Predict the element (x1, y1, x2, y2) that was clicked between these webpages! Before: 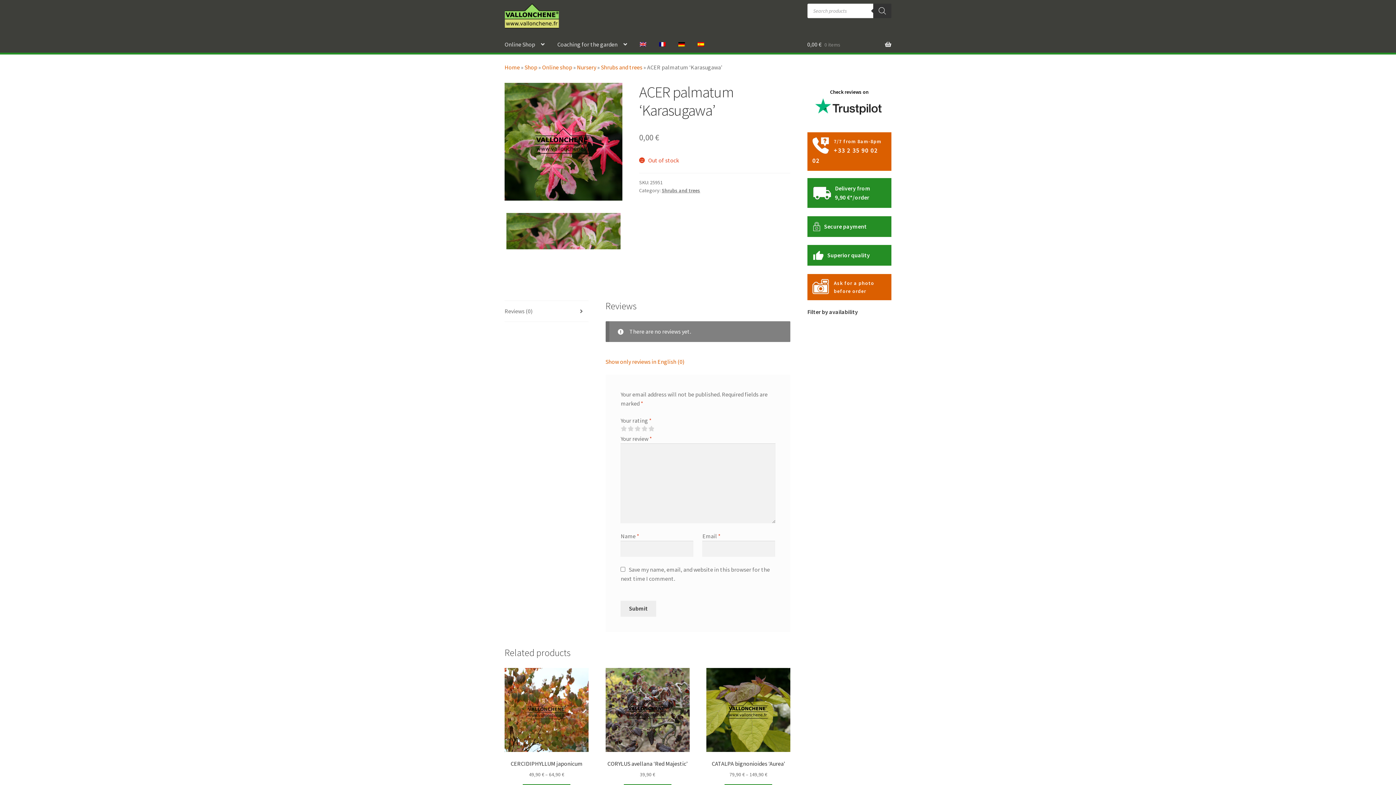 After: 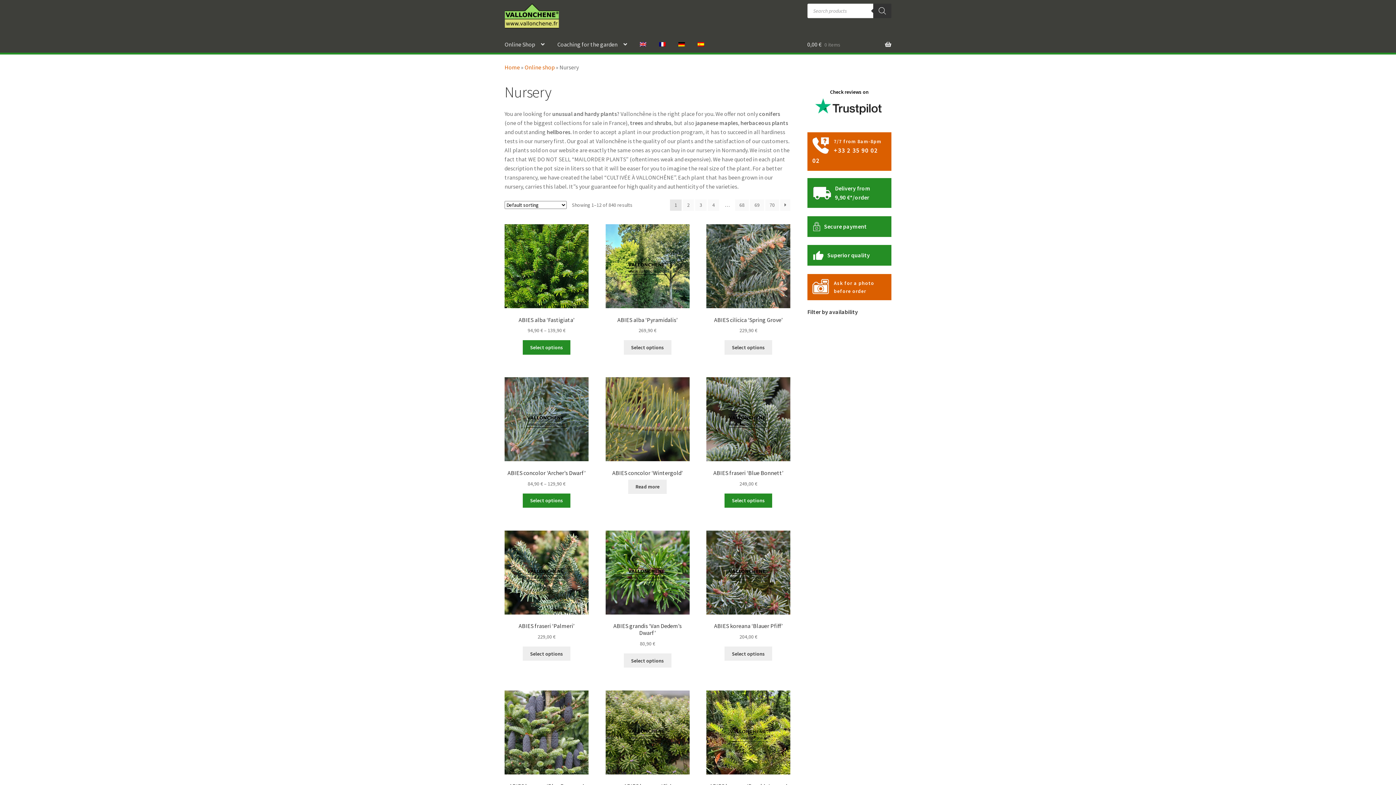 Action: bbox: (577, 63, 596, 70) label: Nursery